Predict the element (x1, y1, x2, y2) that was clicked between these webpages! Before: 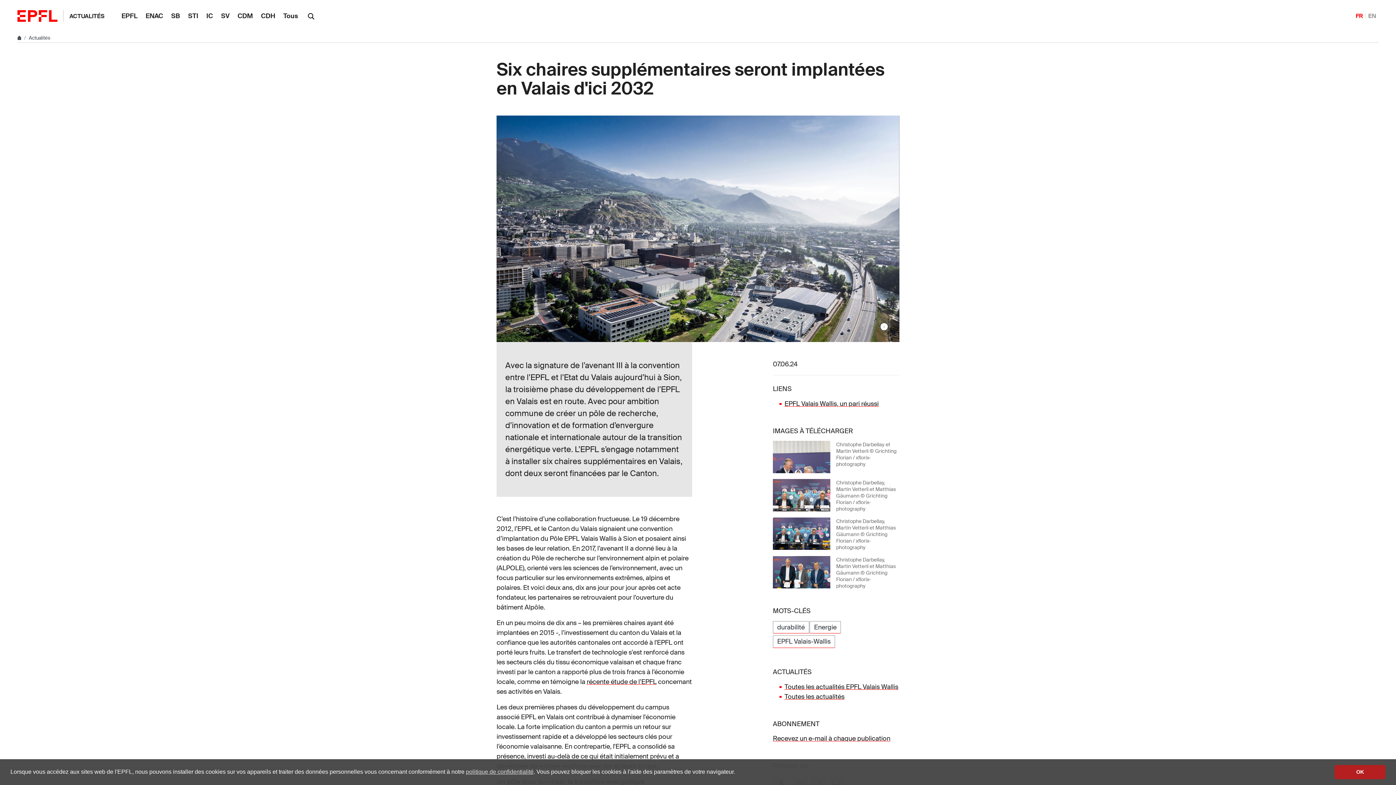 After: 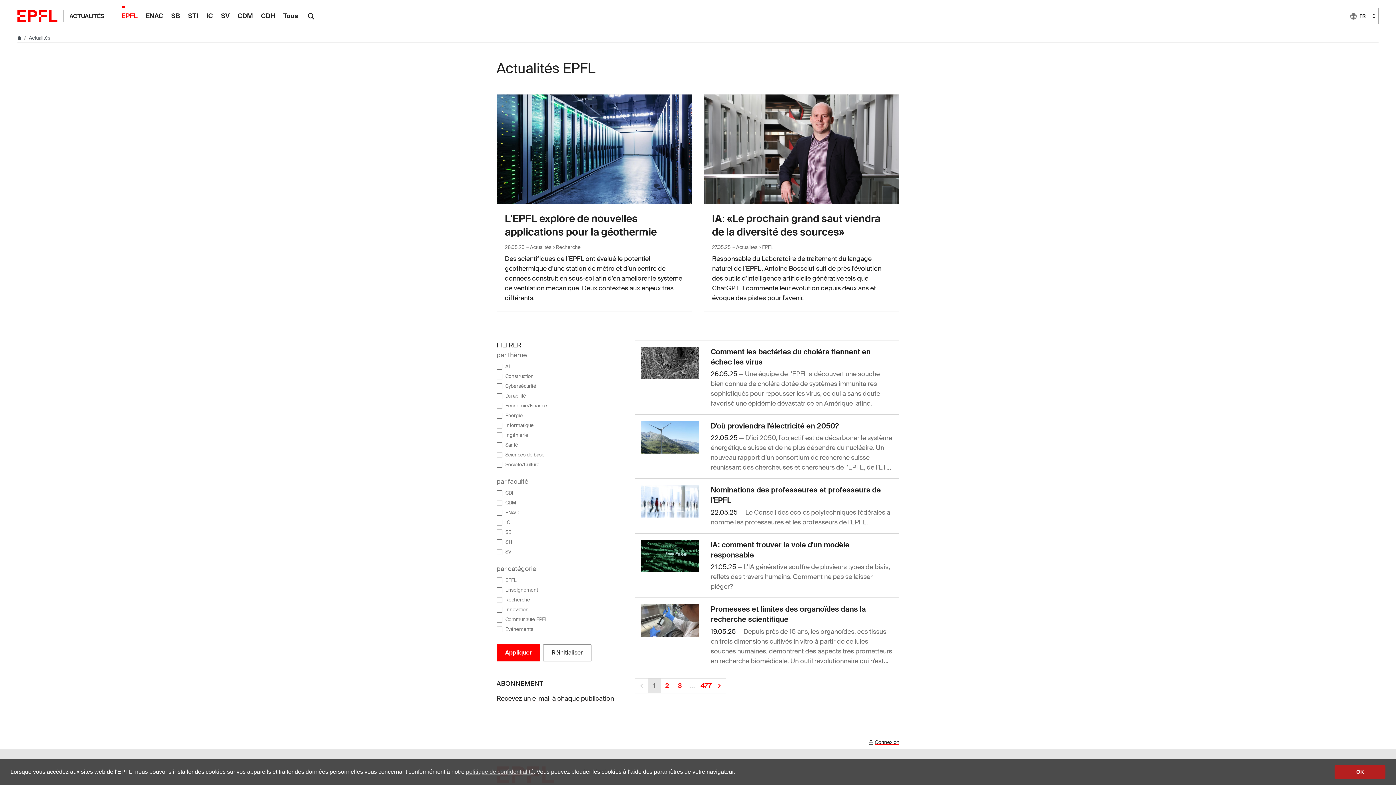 Action: label: ACTUALITÉS bbox: (69, 12, 104, 19)